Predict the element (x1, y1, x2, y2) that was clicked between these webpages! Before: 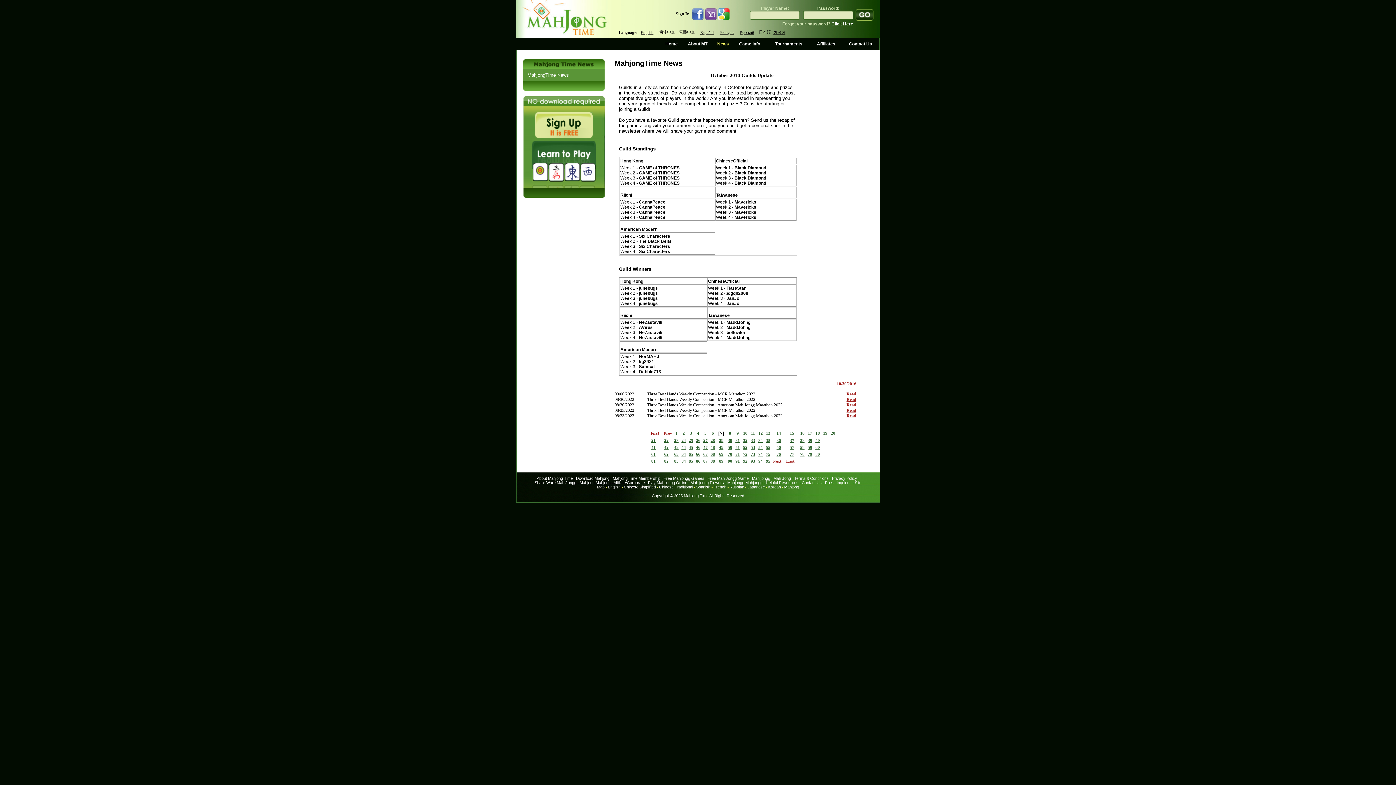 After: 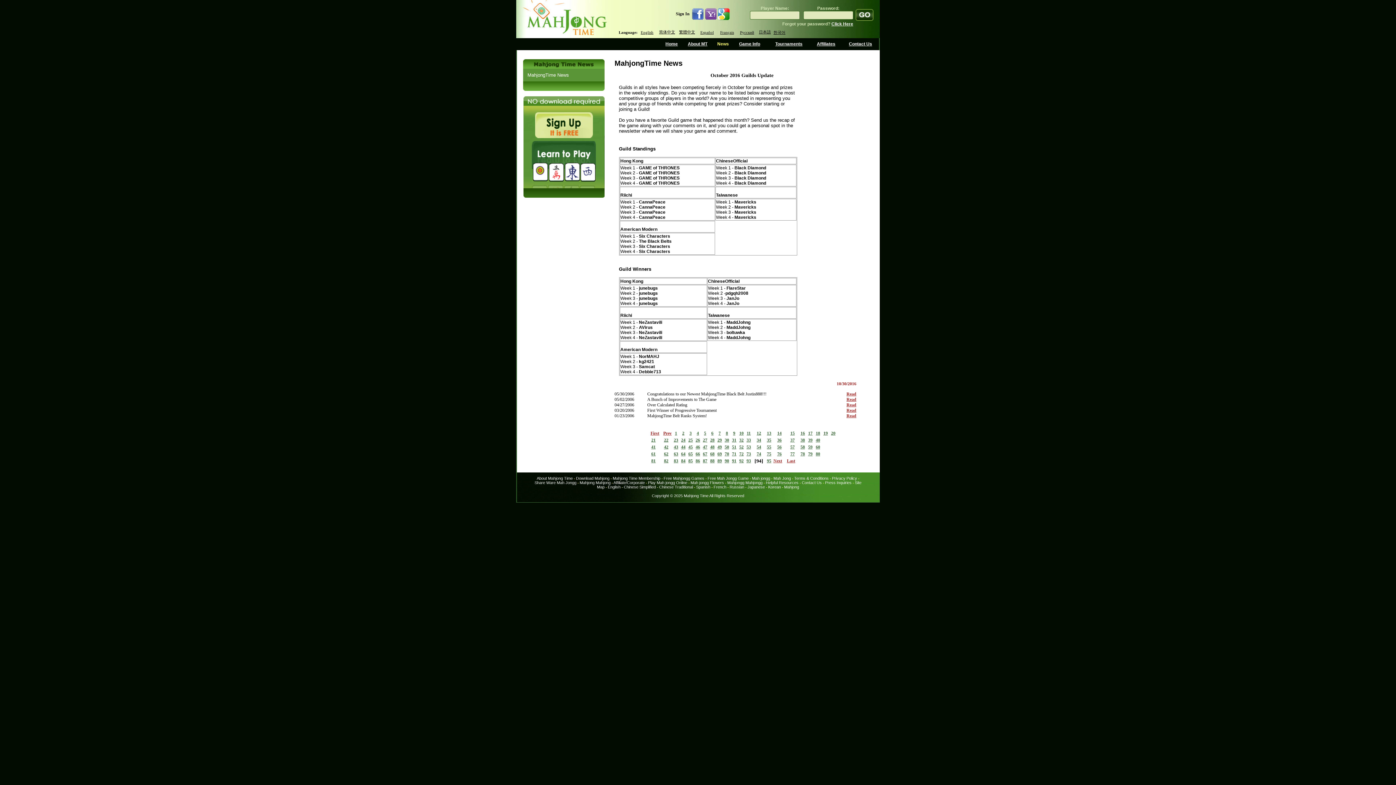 Action: bbox: (758, 458, 762, 464) label: 94